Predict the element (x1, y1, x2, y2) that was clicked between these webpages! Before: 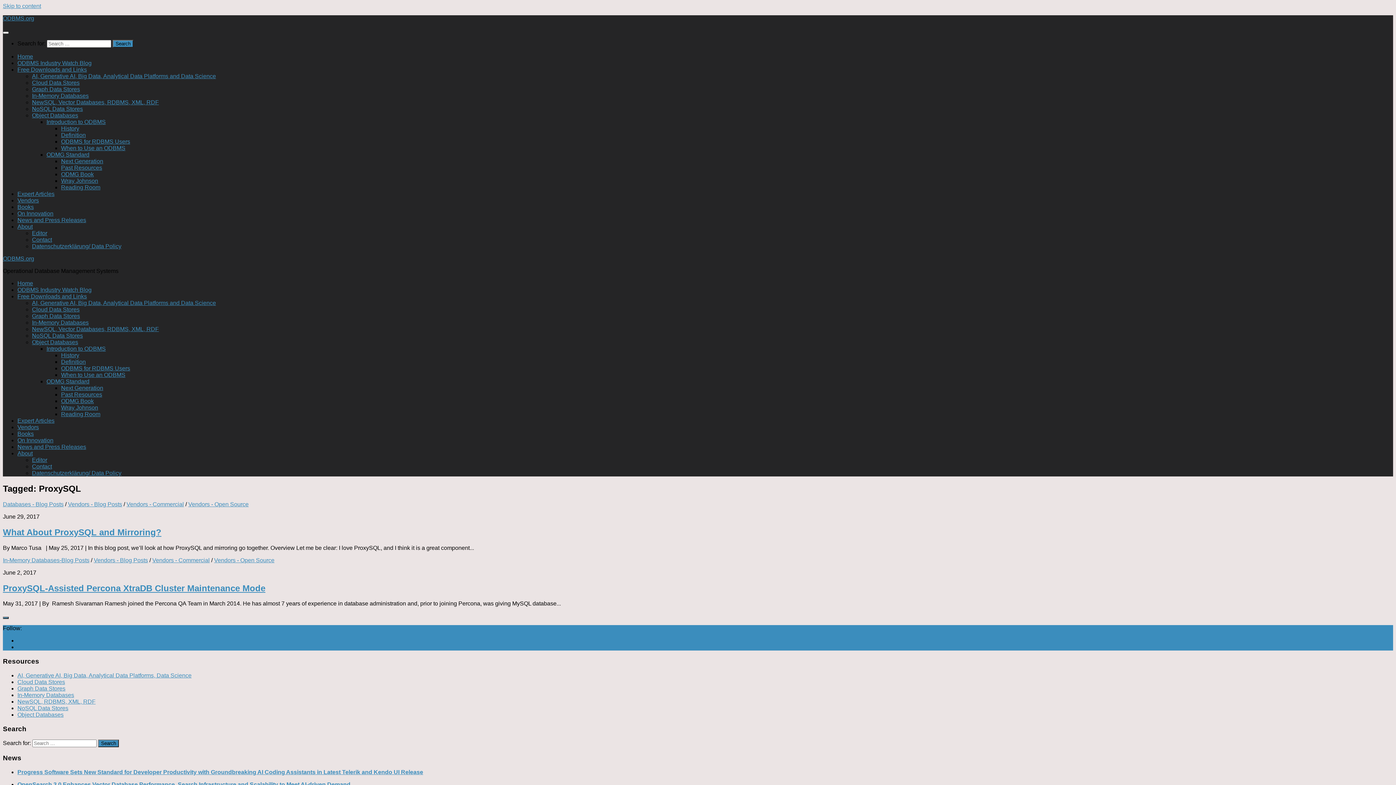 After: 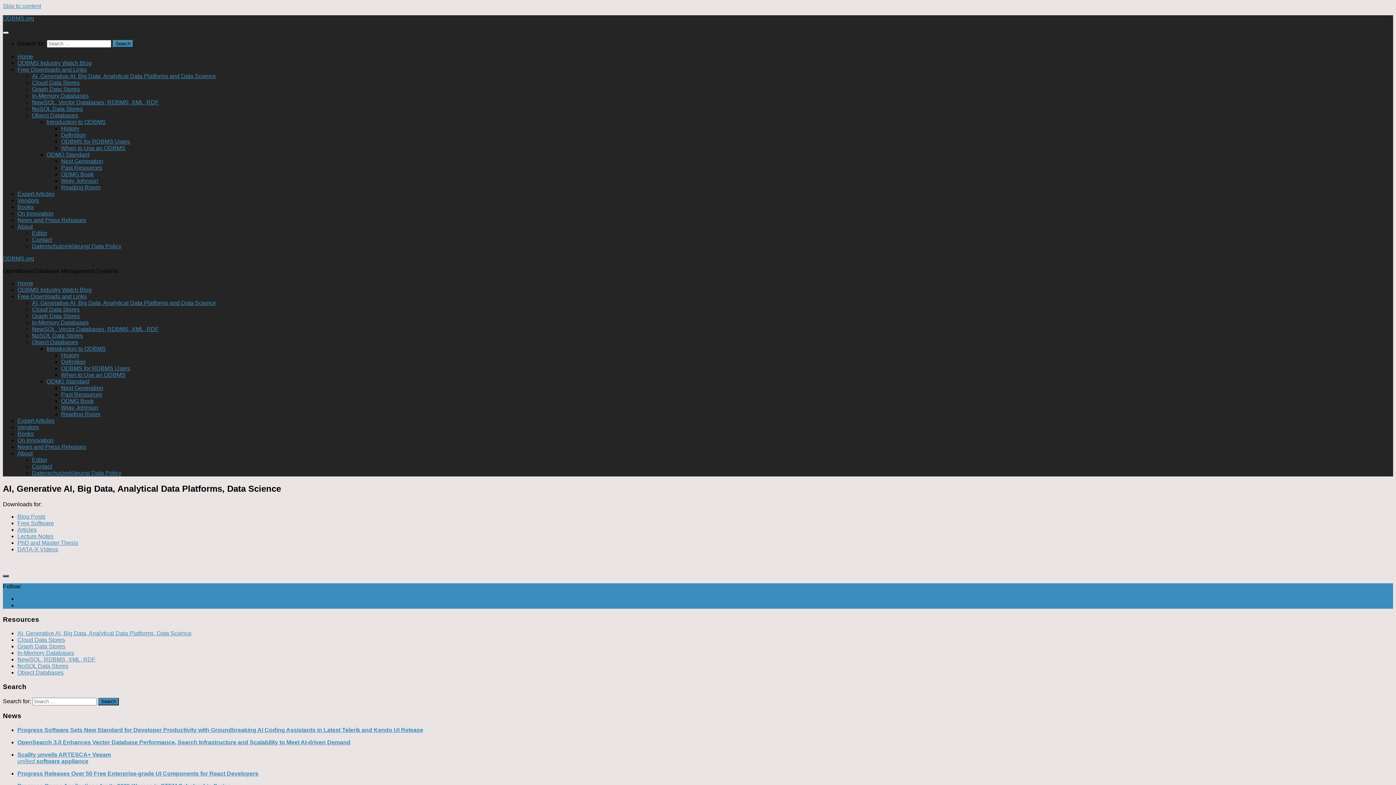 Action: bbox: (17, 672, 191, 678) label: AI, Generative AI, Big Data, Analytical Data Platforms, Data Science